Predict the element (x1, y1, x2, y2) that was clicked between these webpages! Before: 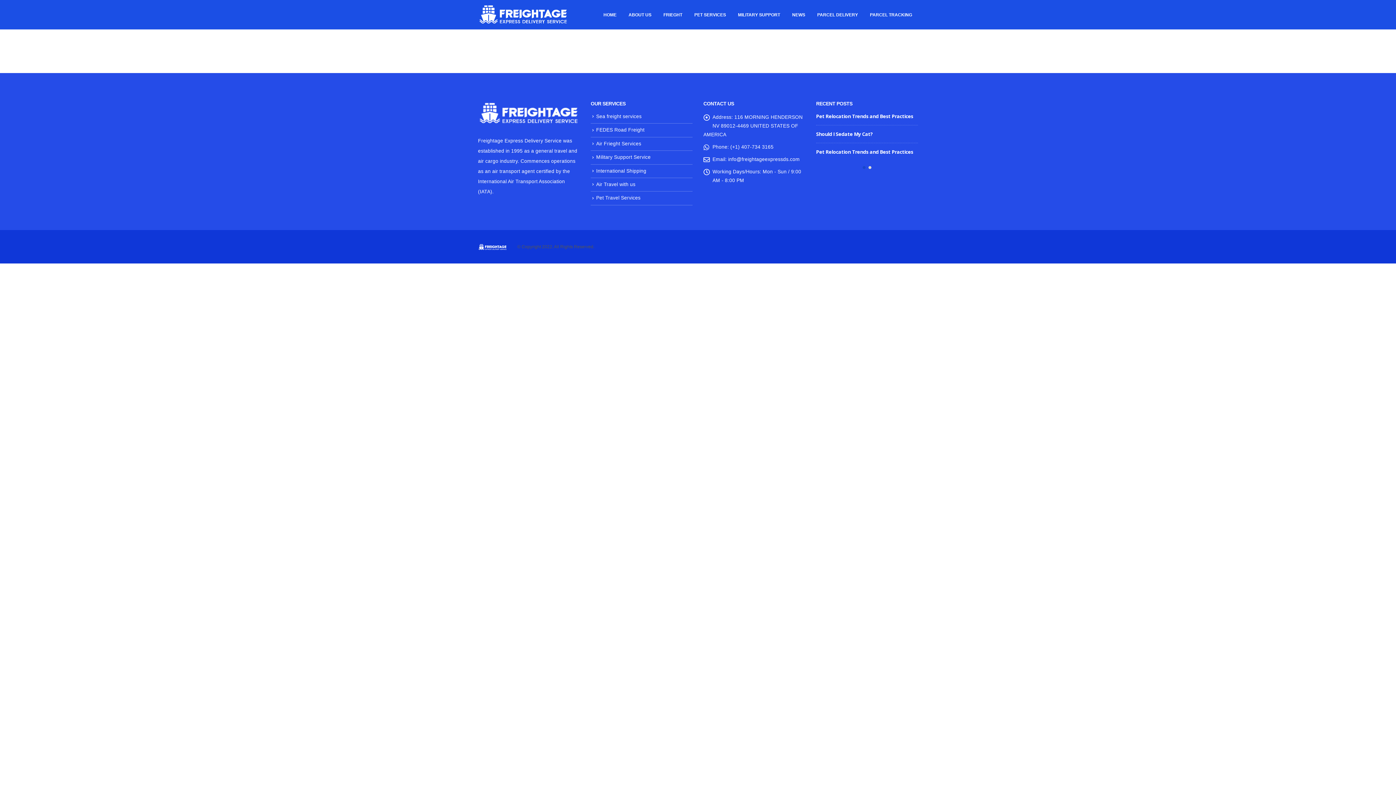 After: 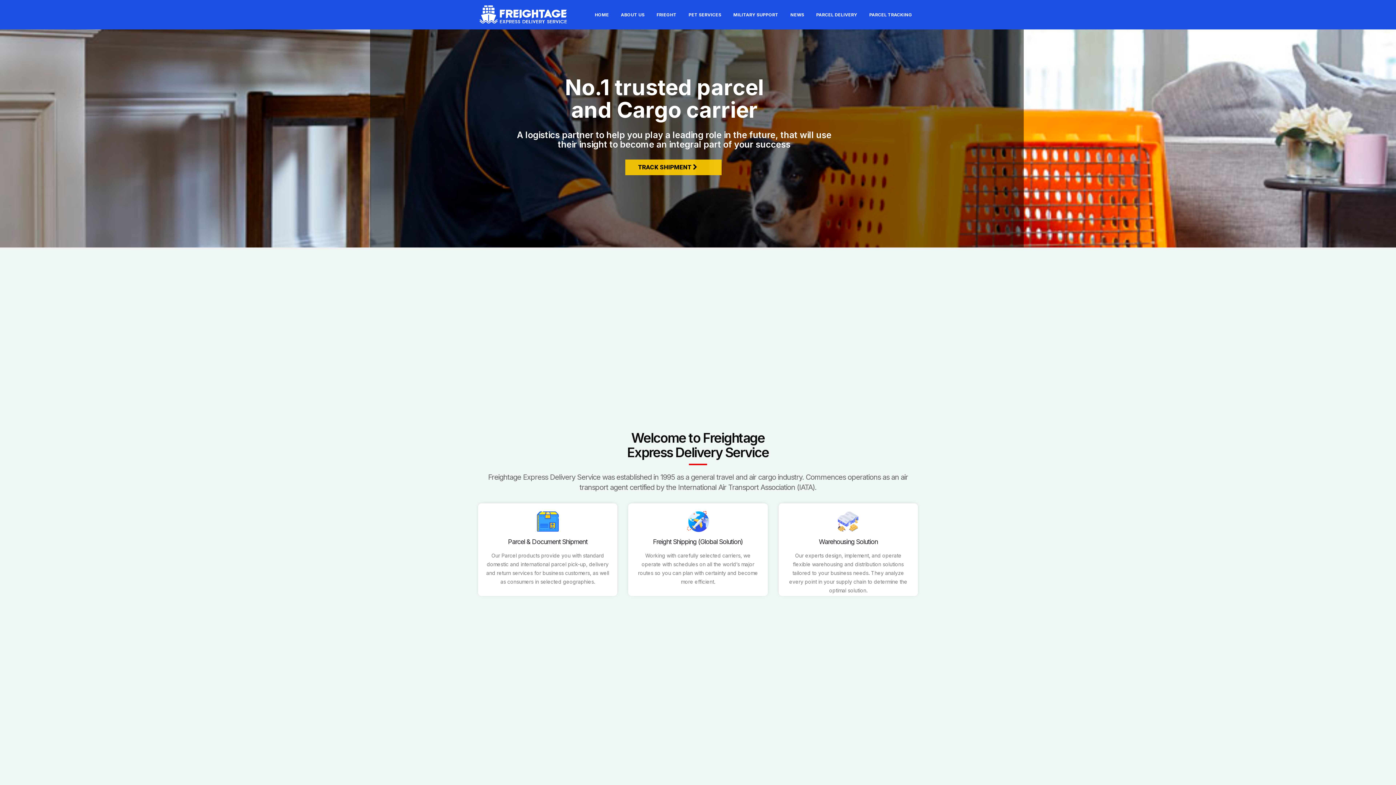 Action: label: HOME bbox: (597, 11, 622, 18)